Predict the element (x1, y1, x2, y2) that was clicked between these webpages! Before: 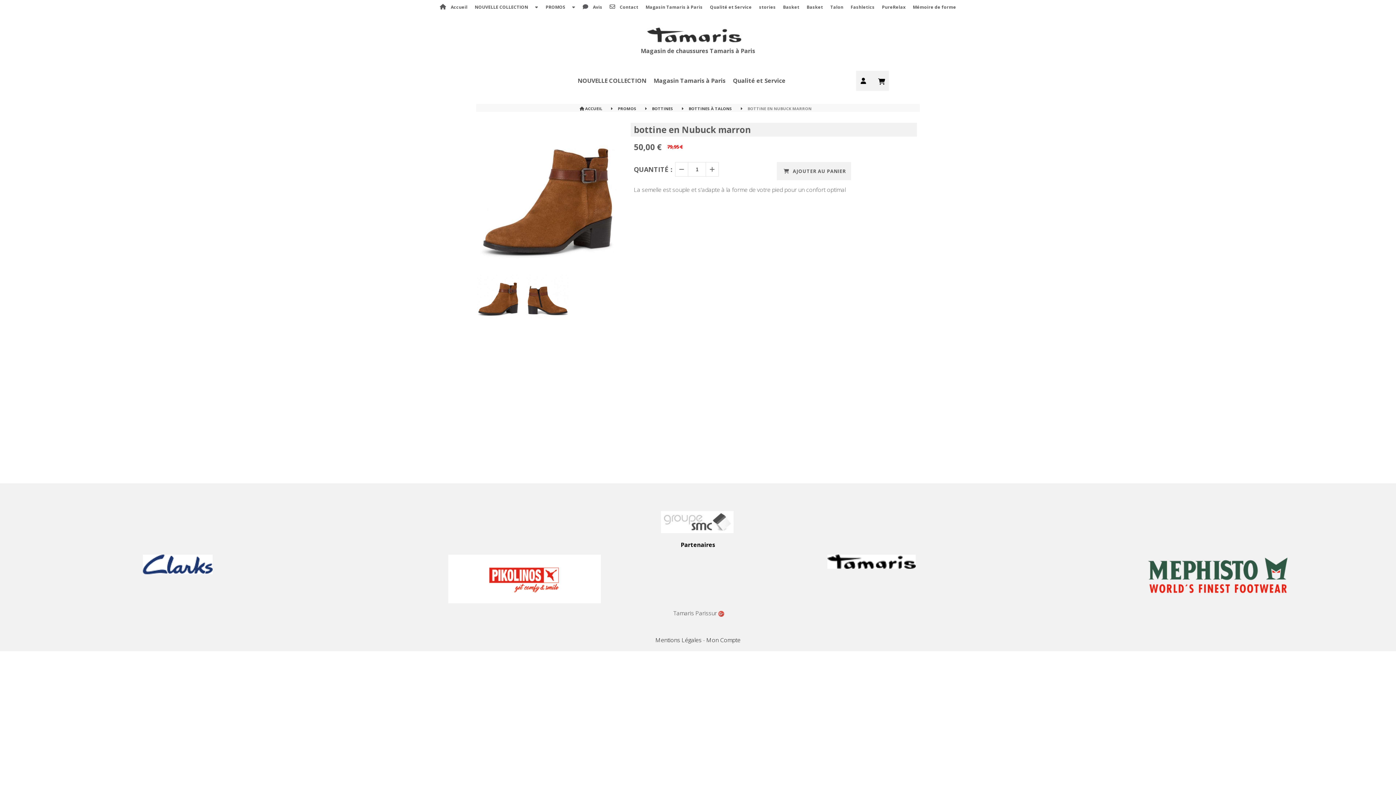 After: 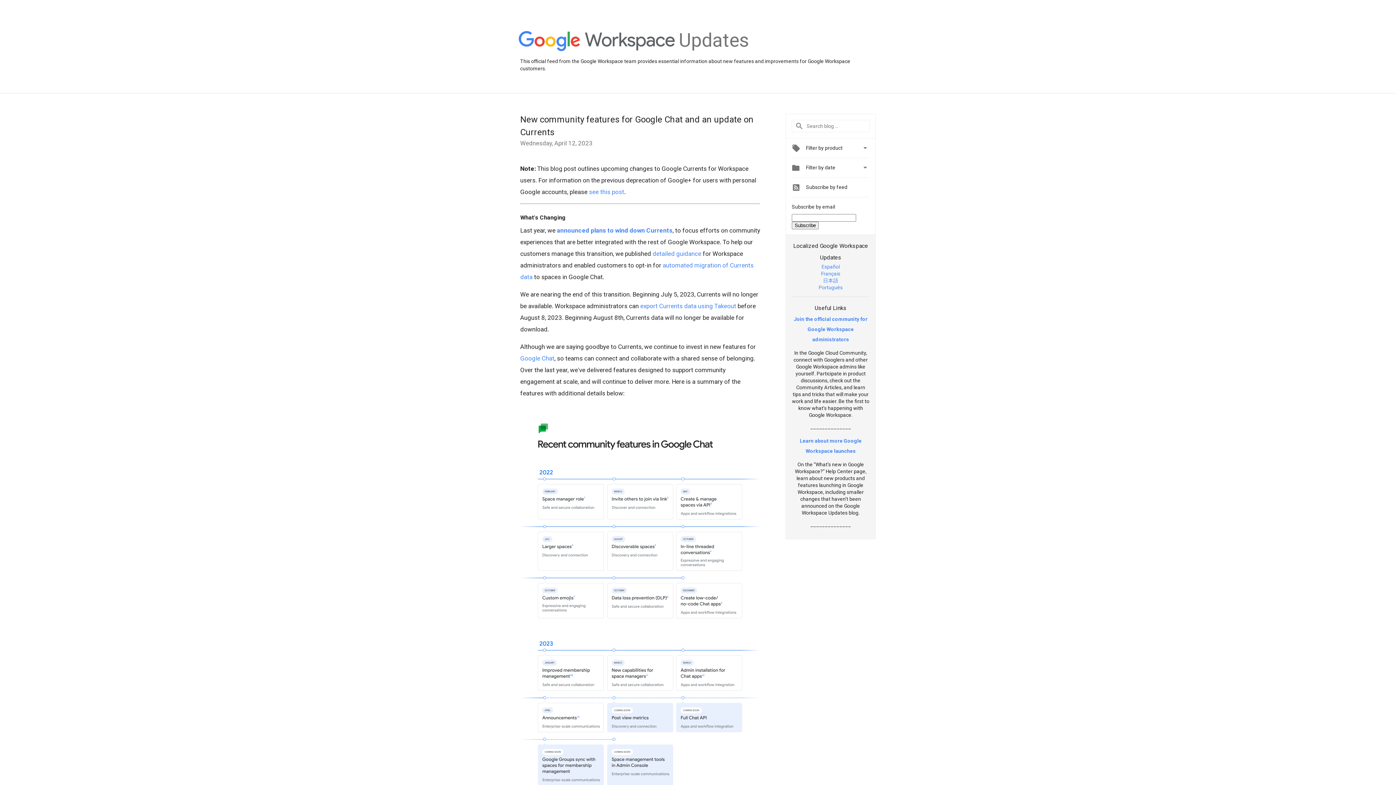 Action: bbox: (673, 609, 724, 617) label: Tamaris Parissur 